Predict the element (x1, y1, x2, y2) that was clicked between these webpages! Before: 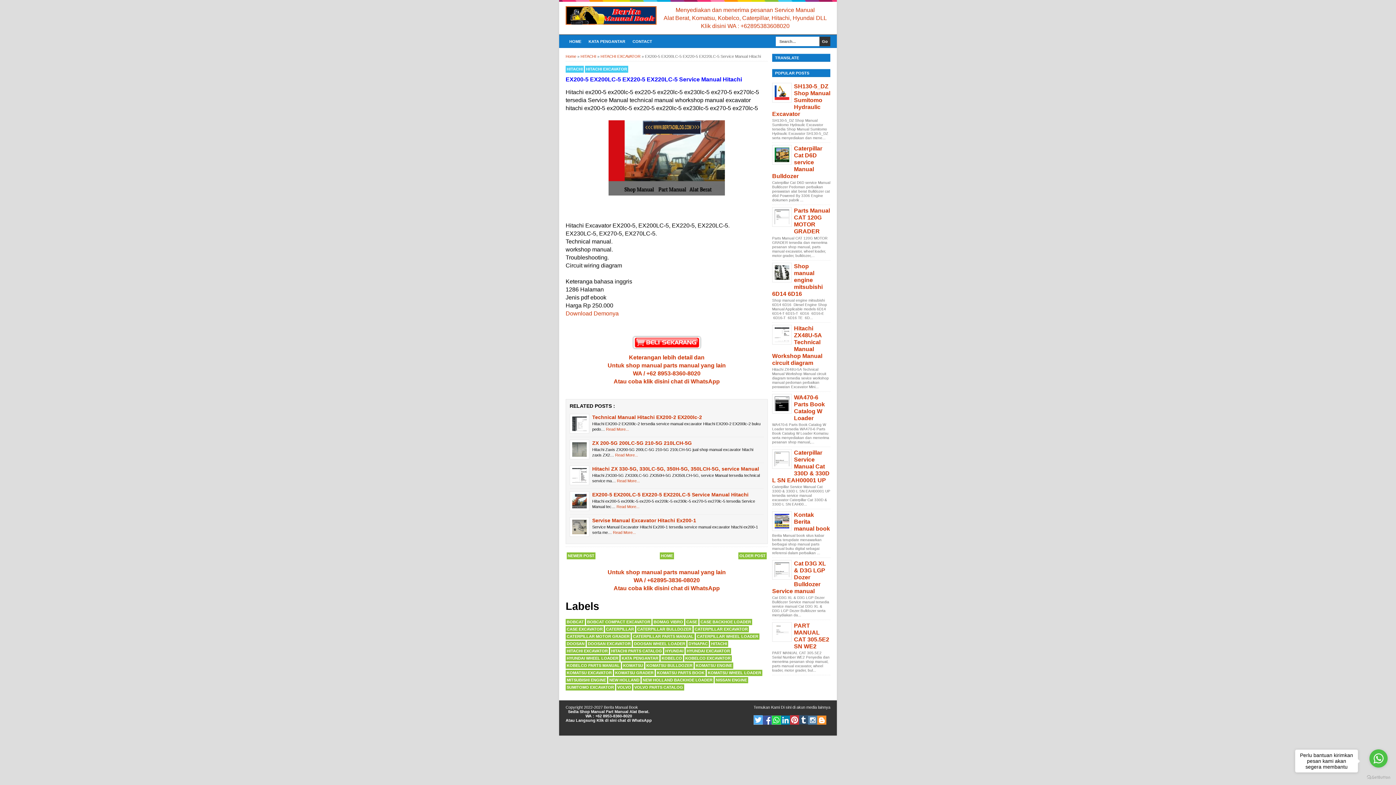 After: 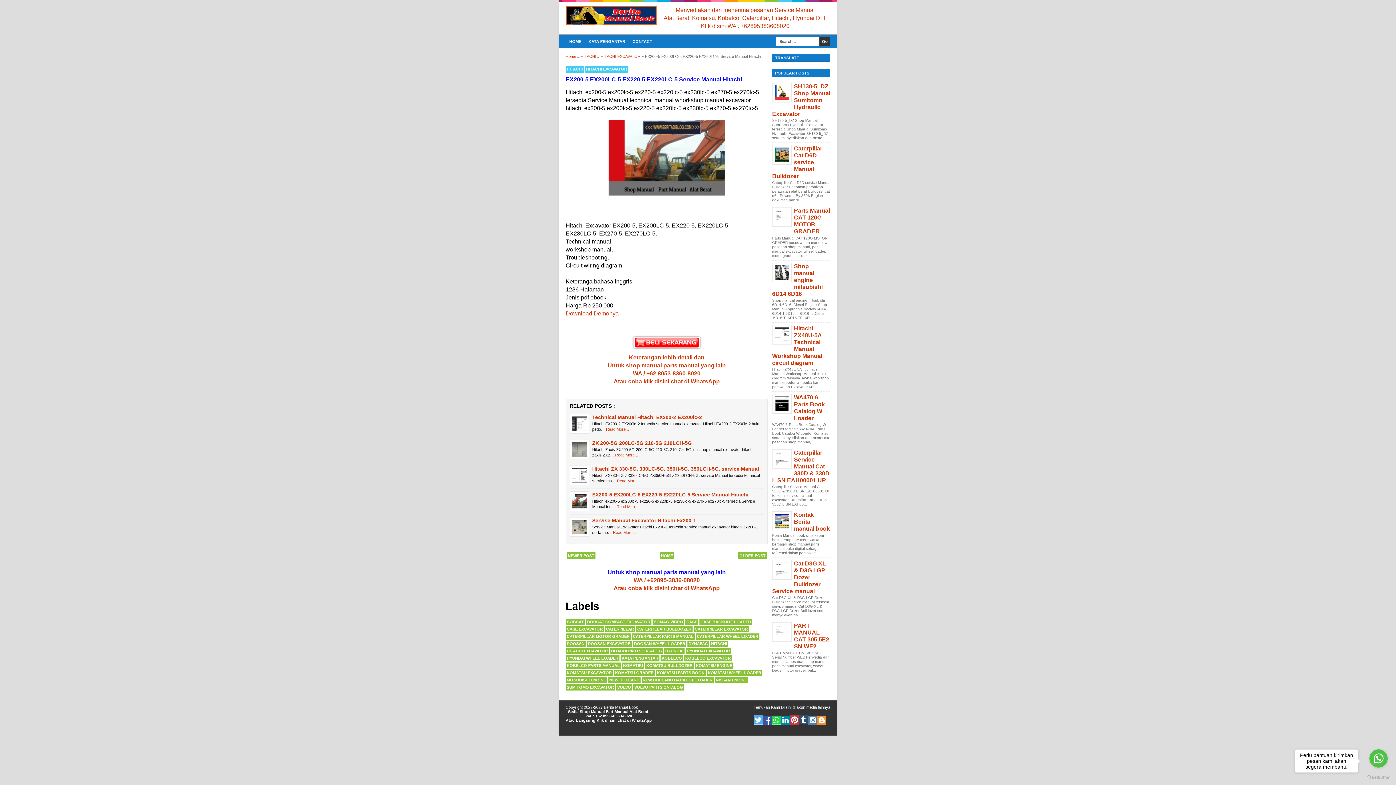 Action: bbox: (607, 569, 726, 575) label: Untuk shop manual parts manual yang lain